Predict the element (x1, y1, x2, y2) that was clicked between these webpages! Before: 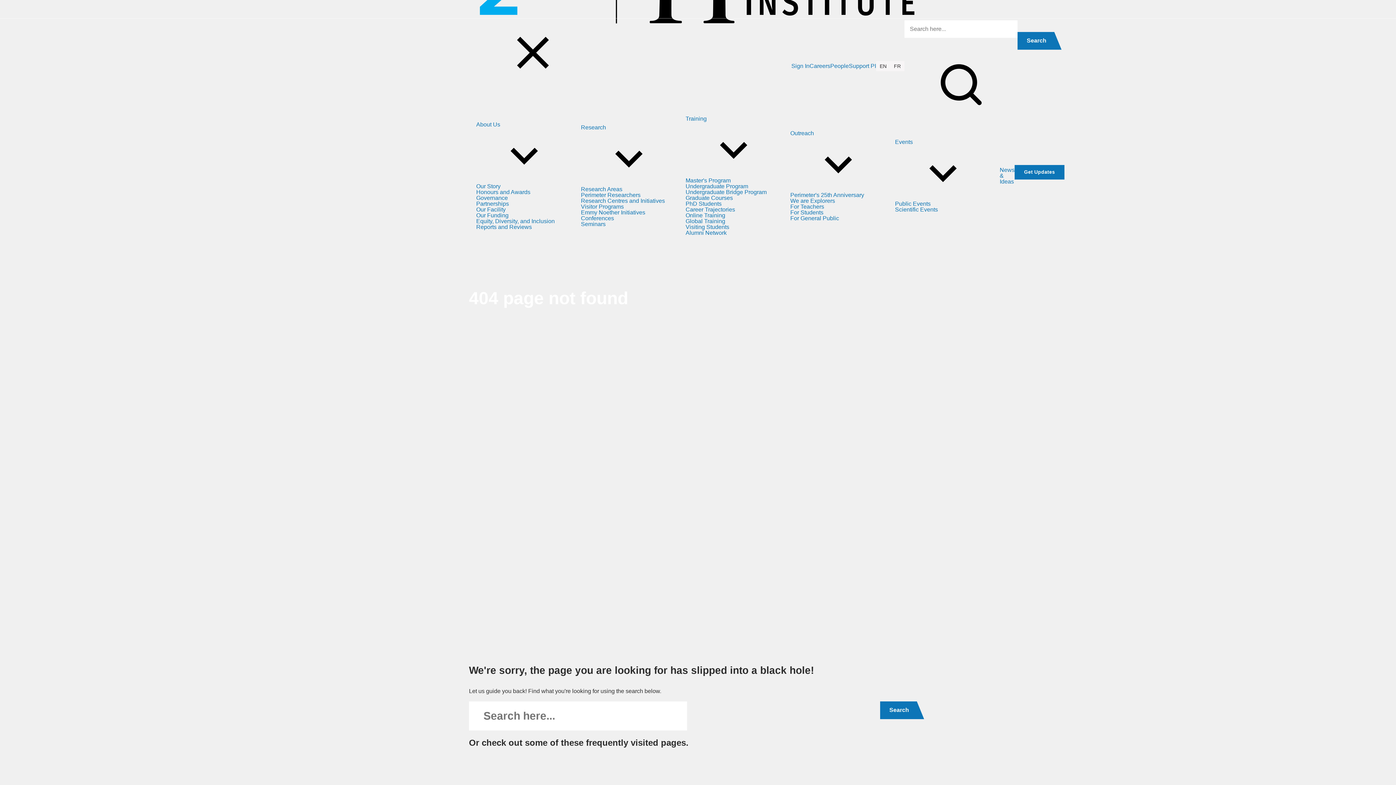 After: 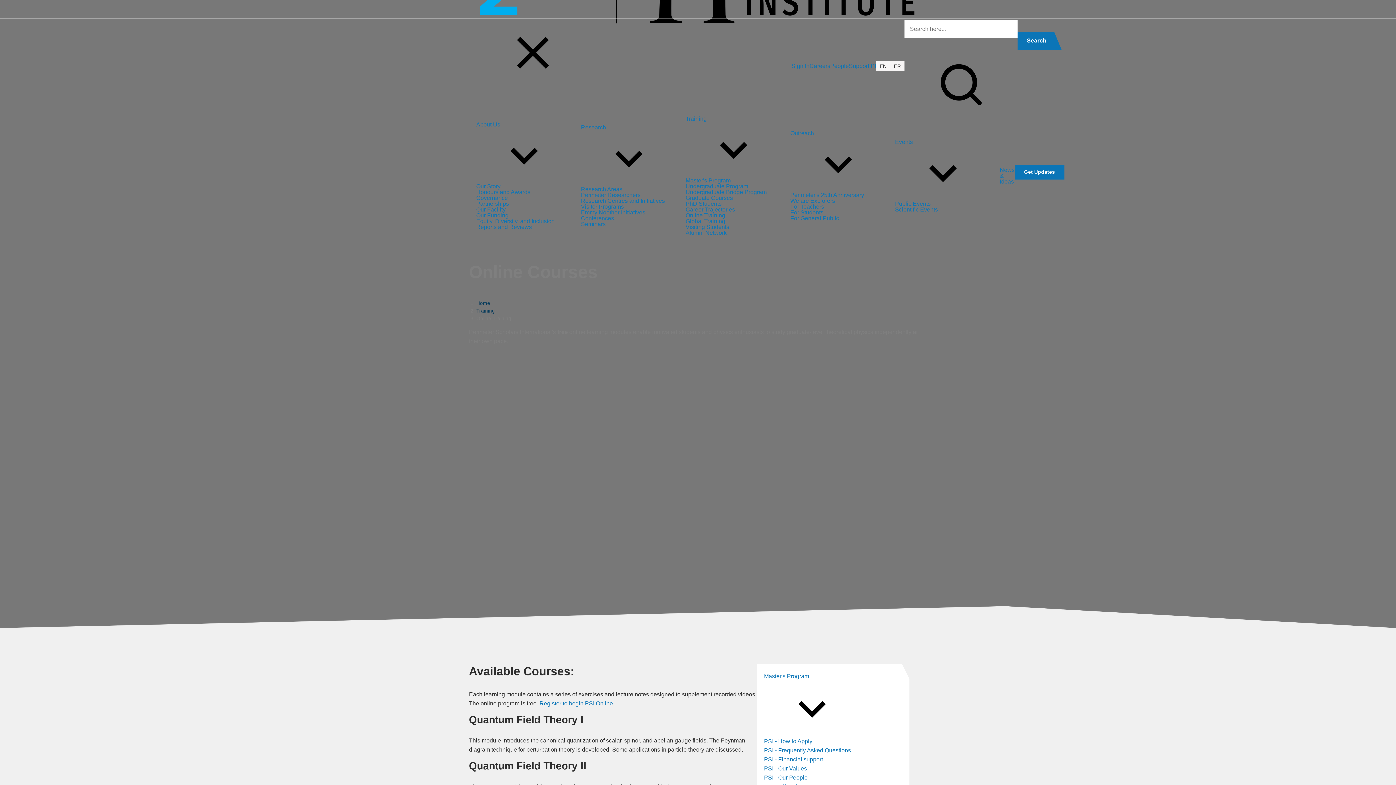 Action: label: Online Training bbox: (685, 212, 725, 218)